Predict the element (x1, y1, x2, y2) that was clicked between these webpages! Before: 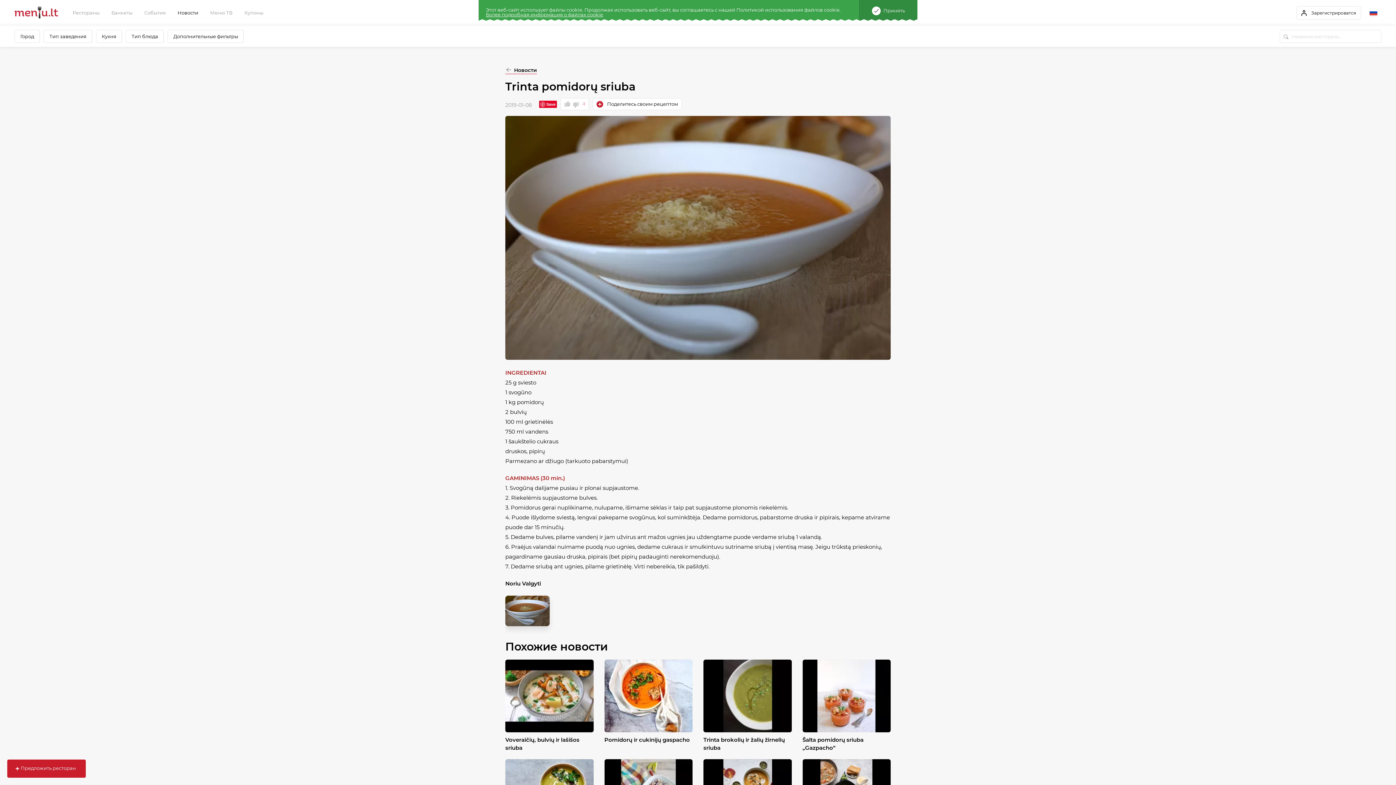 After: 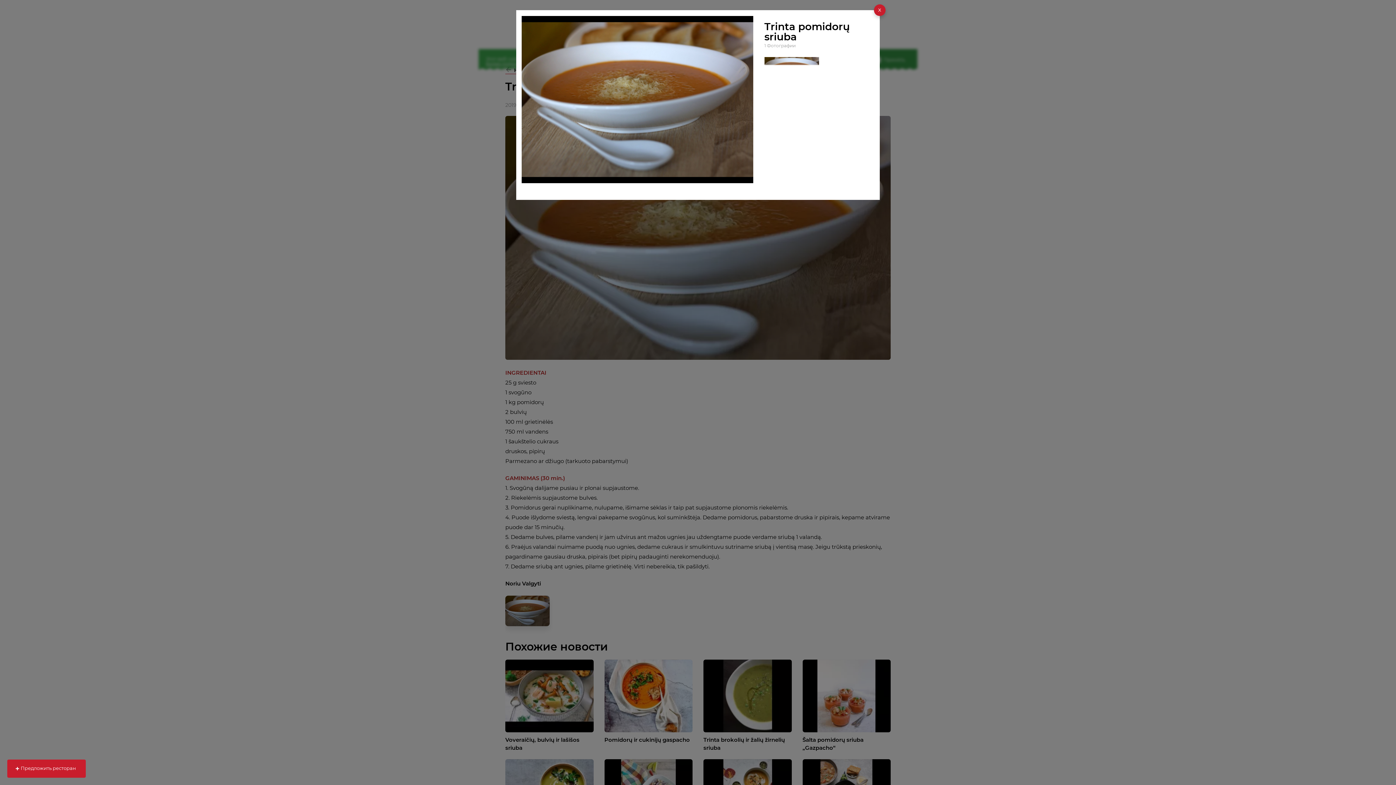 Action: bbox: (505, 596, 549, 626)